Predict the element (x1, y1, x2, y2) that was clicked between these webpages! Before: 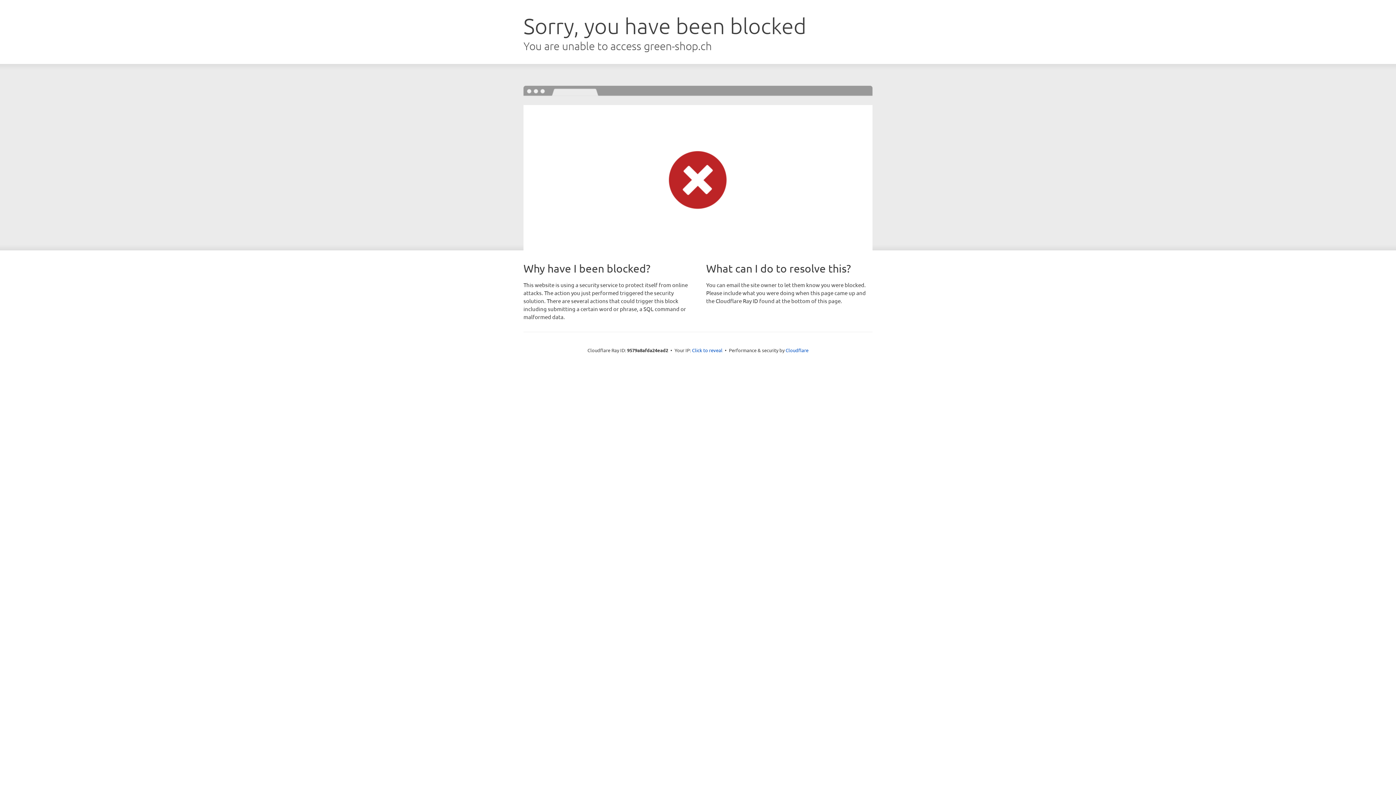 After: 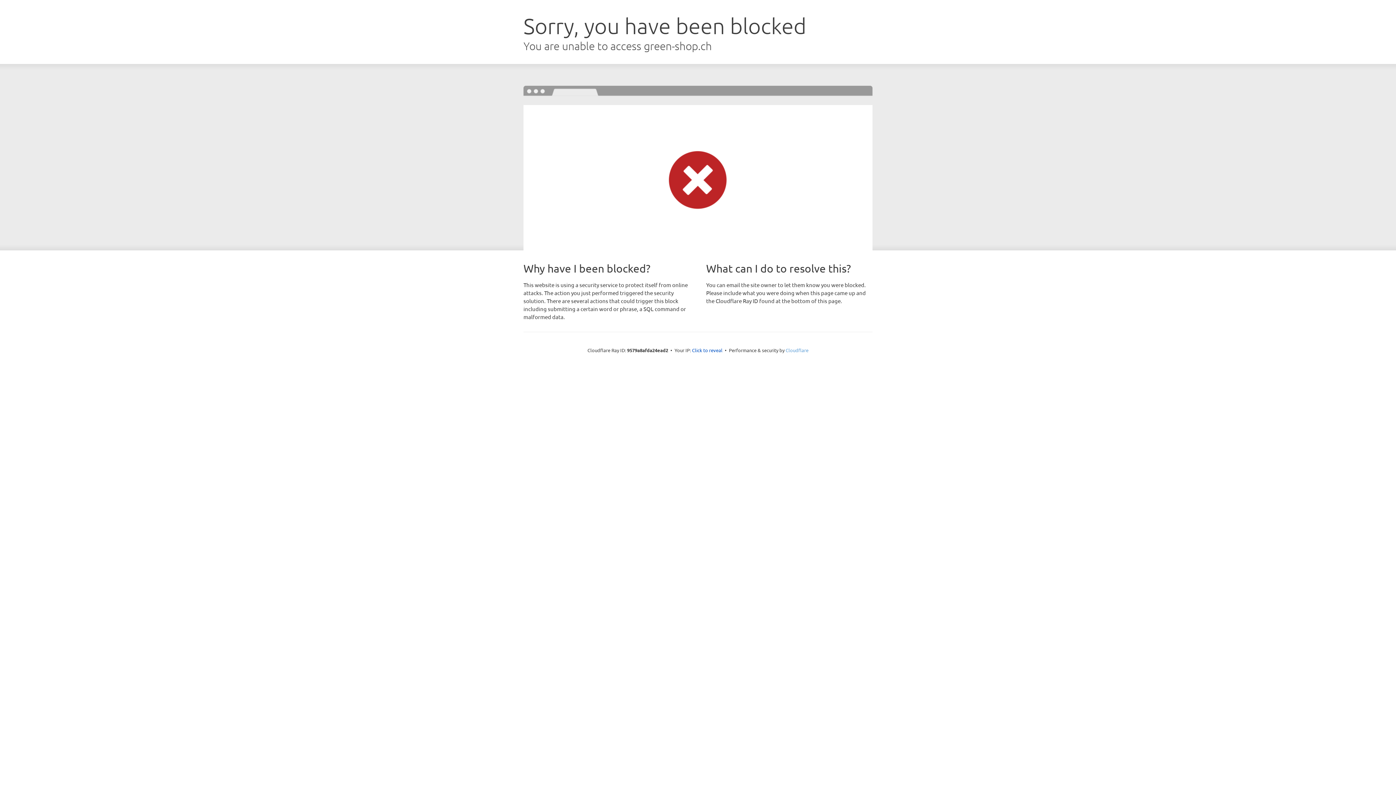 Action: label: Cloudflare bbox: (785, 347, 808, 353)